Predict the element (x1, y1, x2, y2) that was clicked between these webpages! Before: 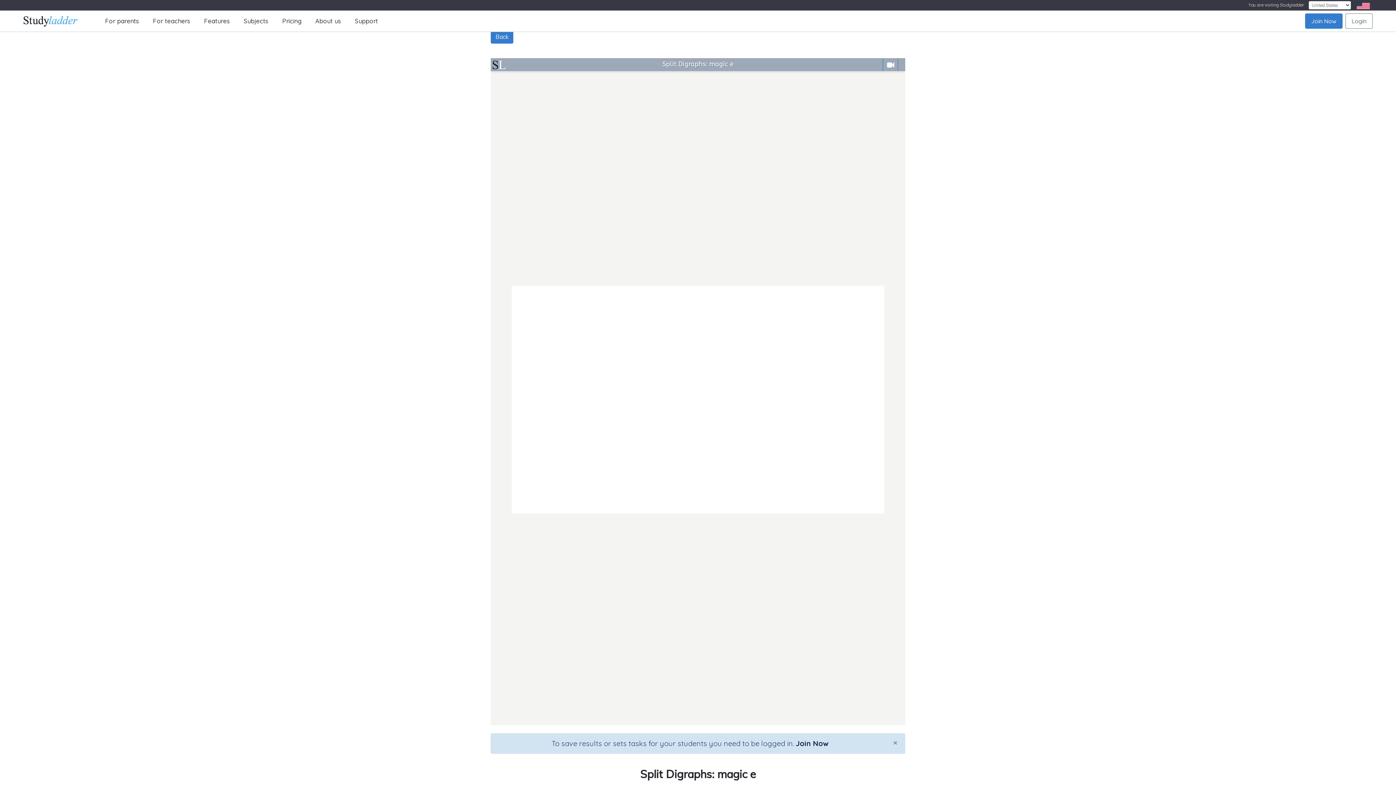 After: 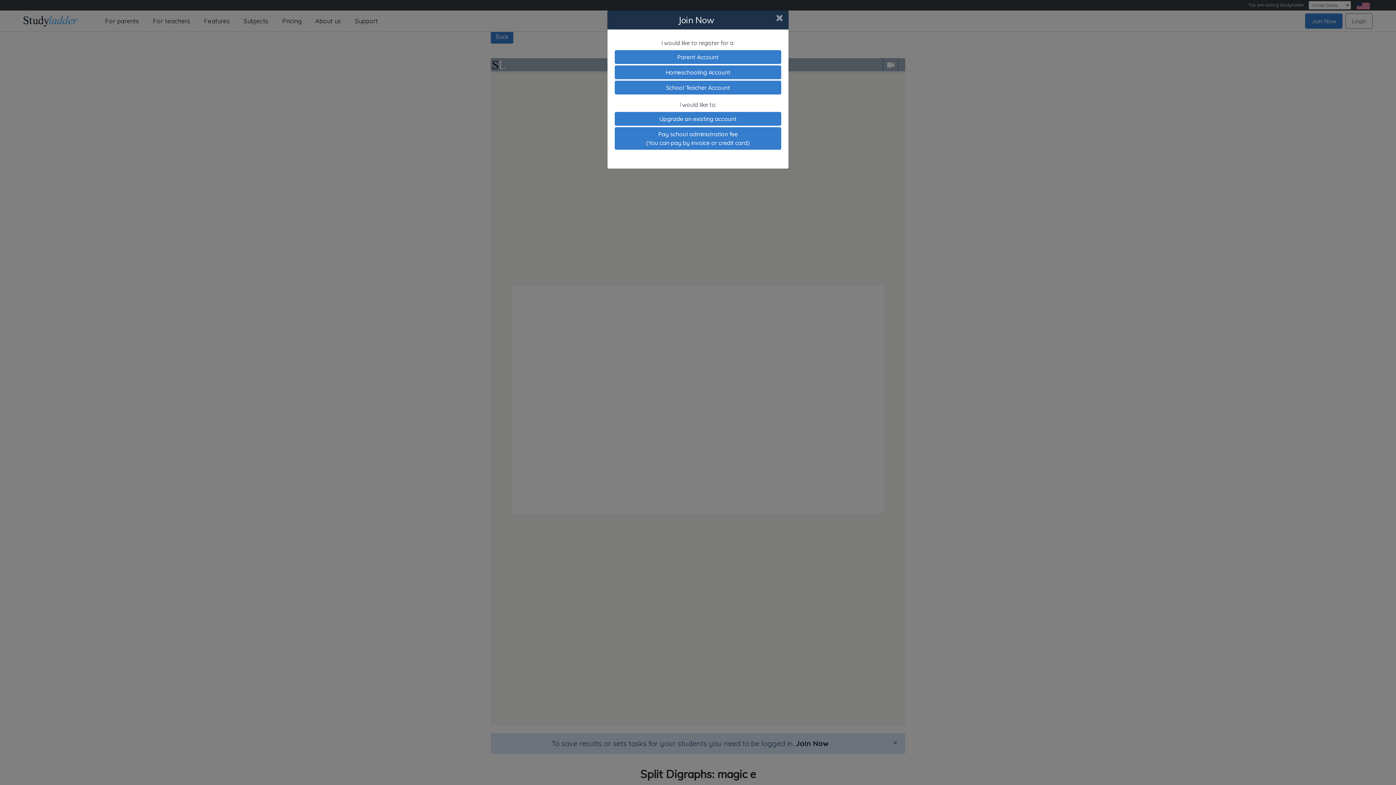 Action: bbox: (796, 739, 828, 748) label: Join Now